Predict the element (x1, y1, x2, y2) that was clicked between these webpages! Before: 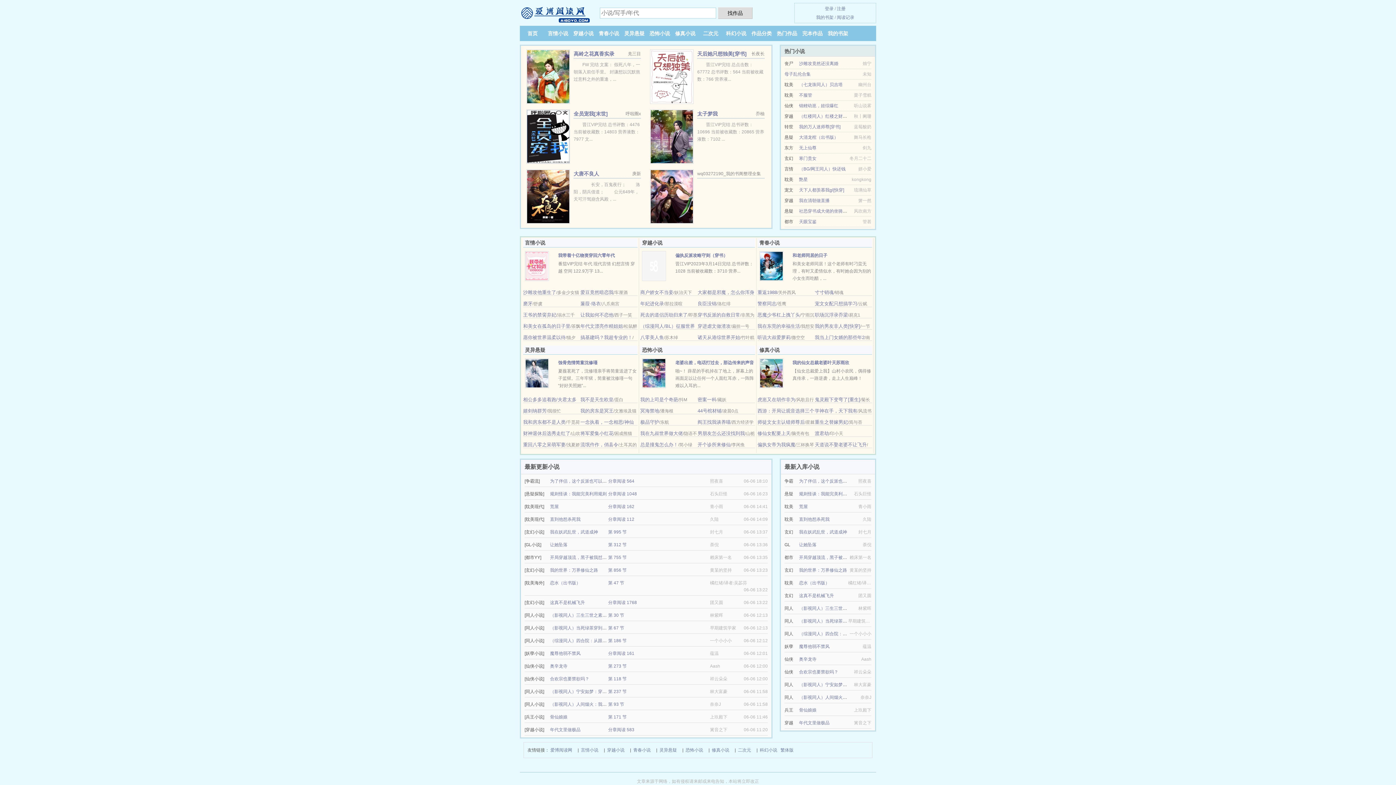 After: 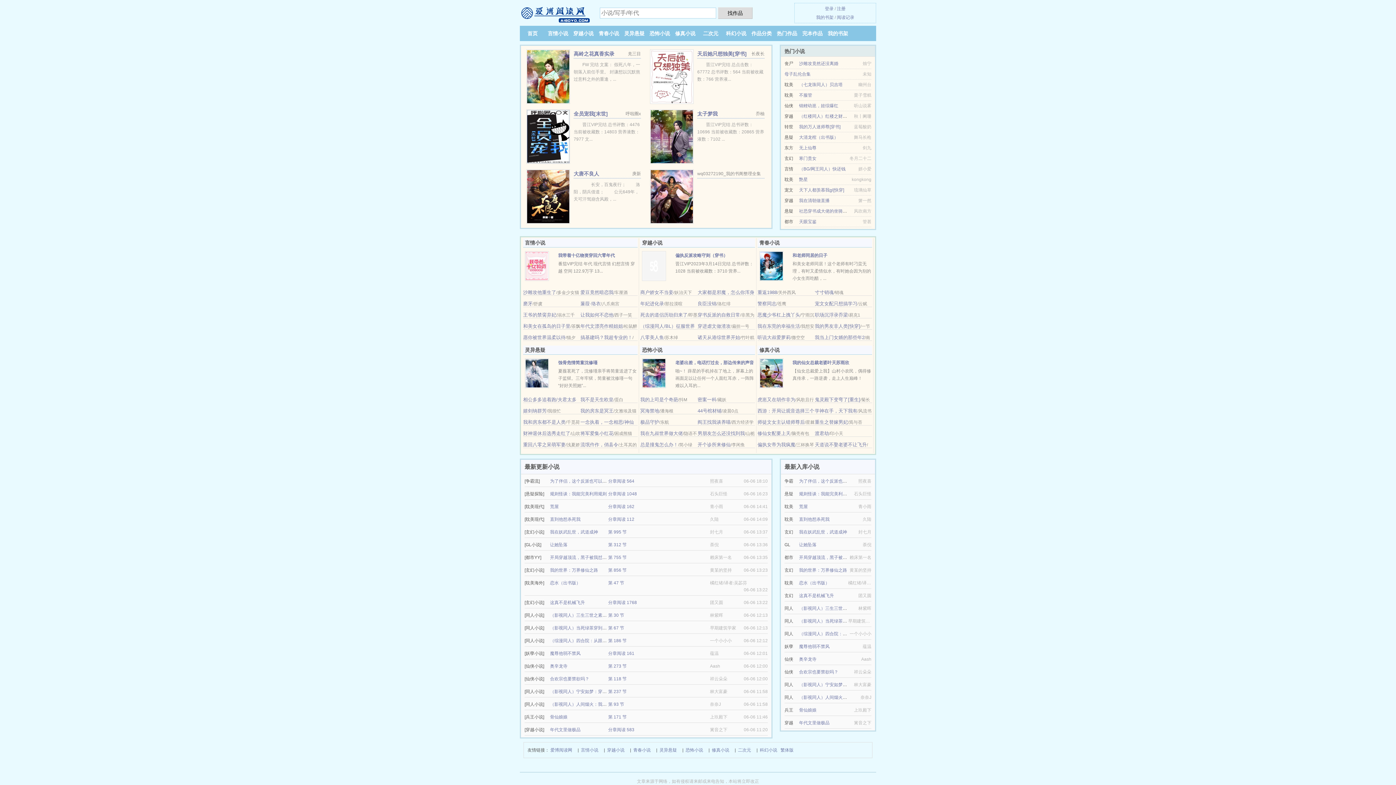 Action: bbox: (640, 312, 687, 317) label: 死去的道侣历劫归来了